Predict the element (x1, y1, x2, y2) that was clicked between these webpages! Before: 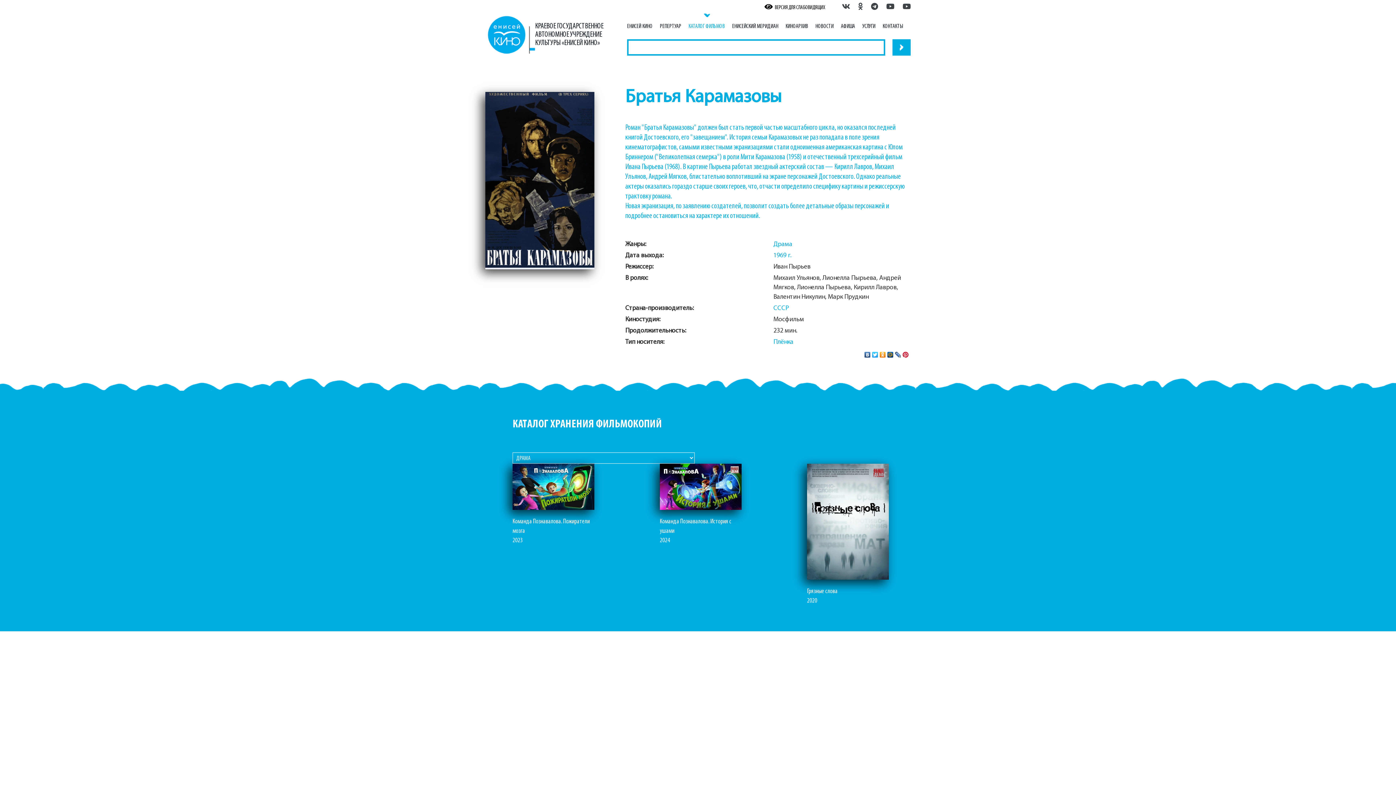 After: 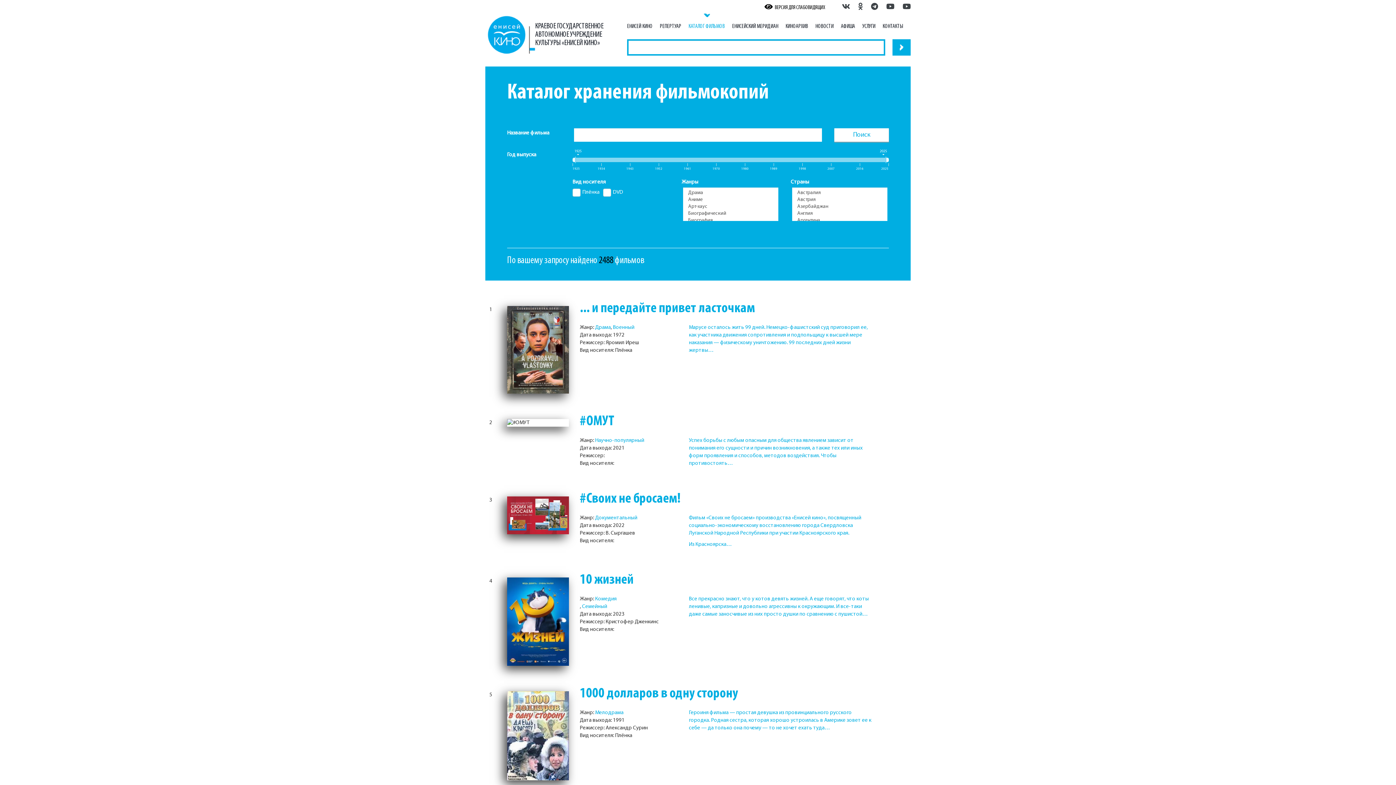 Action: bbox: (688, 22, 725, 30) label: КАТАЛОГ ФИЛЬМОВ